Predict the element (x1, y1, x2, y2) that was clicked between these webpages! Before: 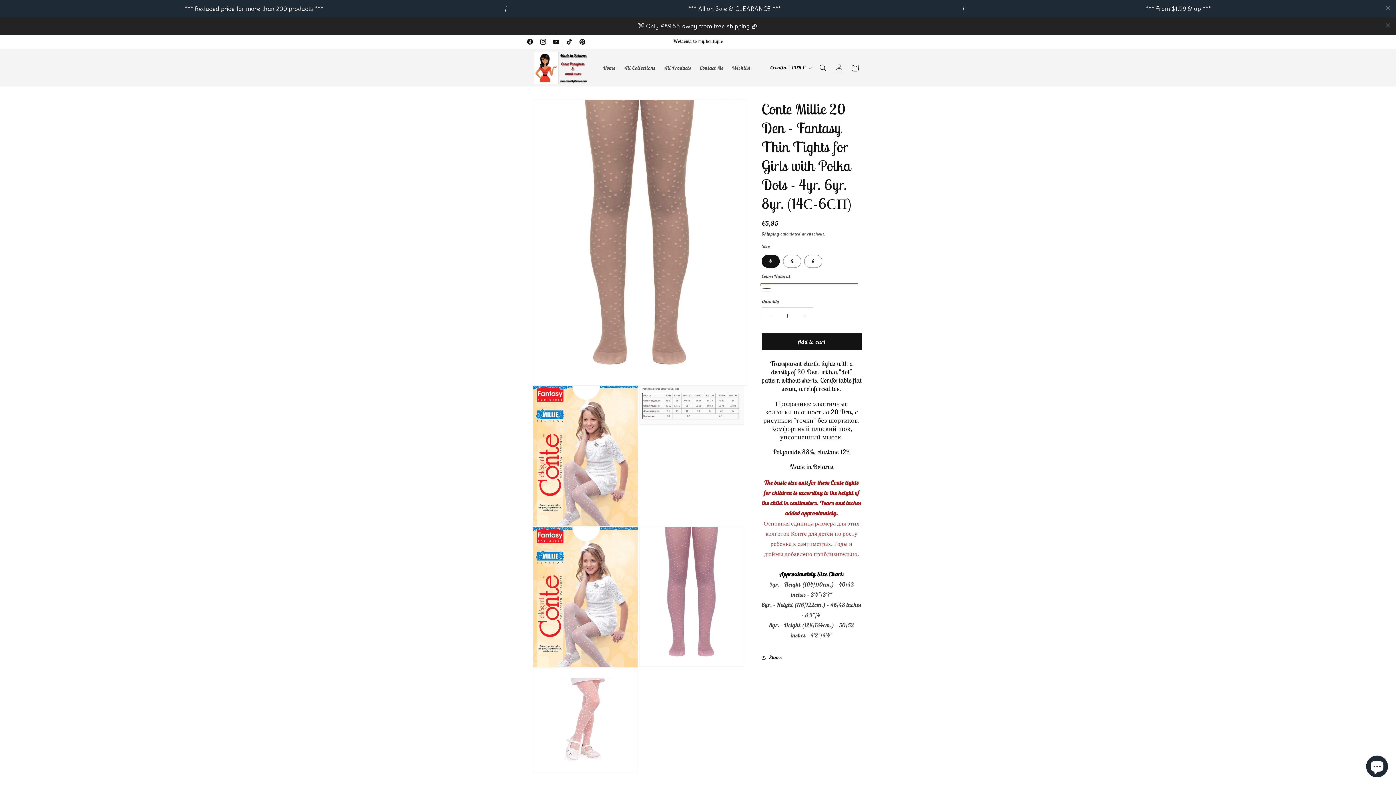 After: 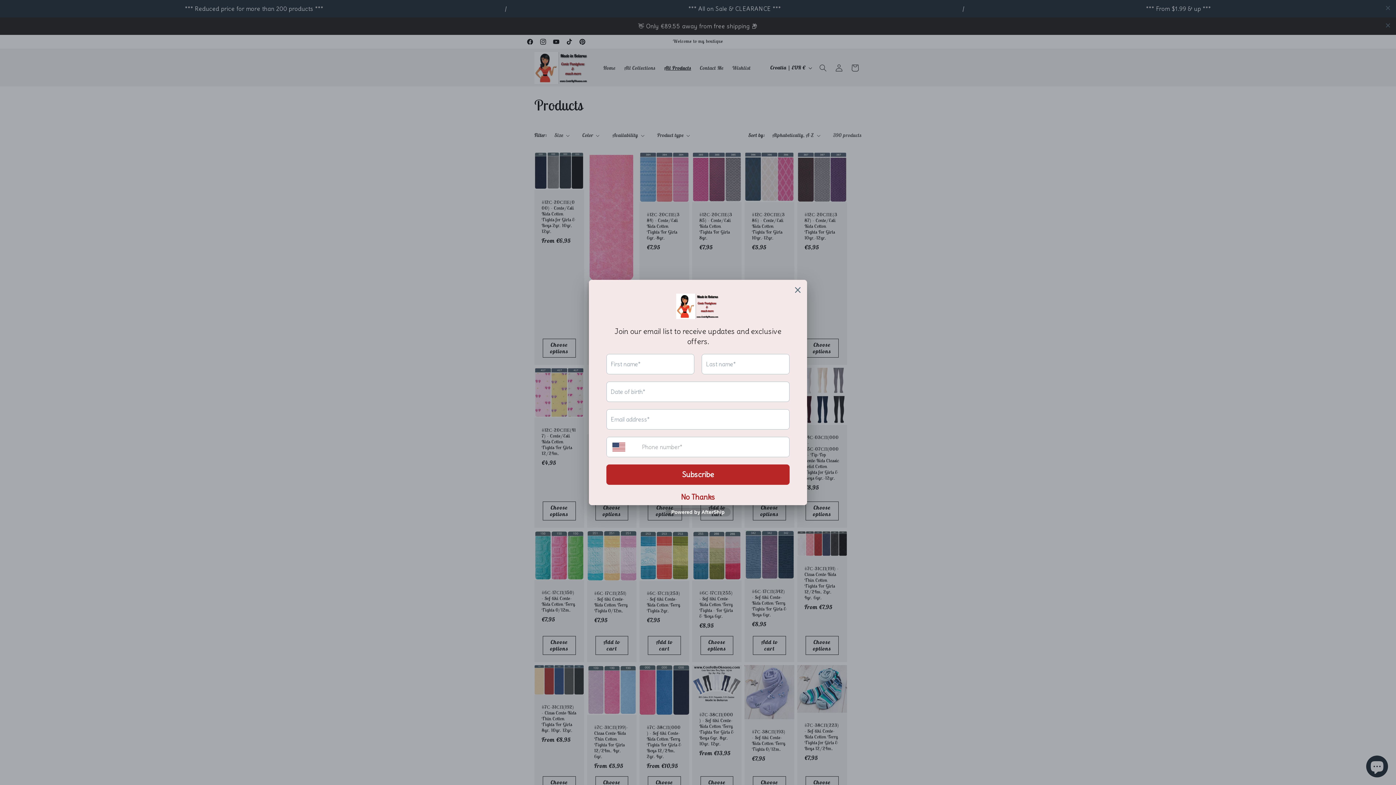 Action: label: All Products bbox: (659, 25, 695, 40)